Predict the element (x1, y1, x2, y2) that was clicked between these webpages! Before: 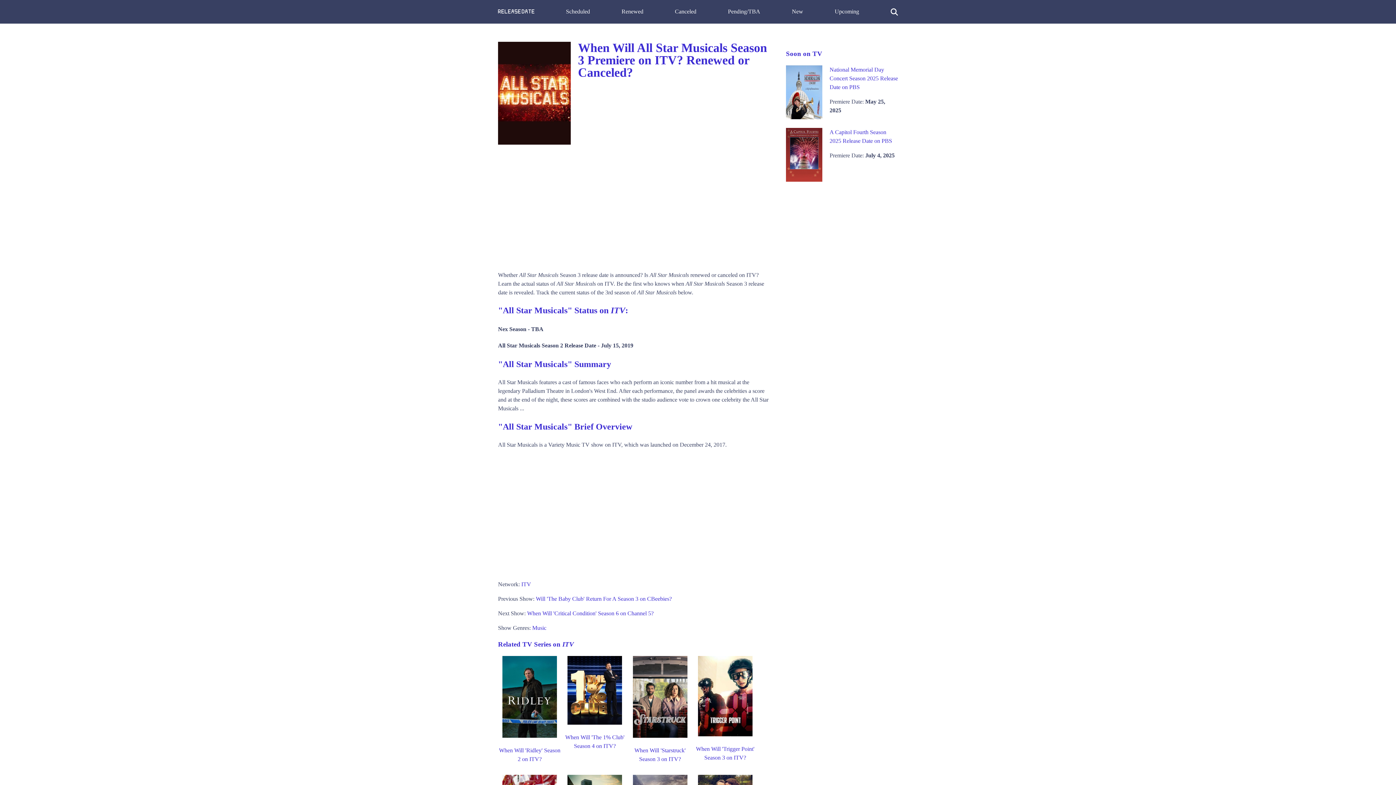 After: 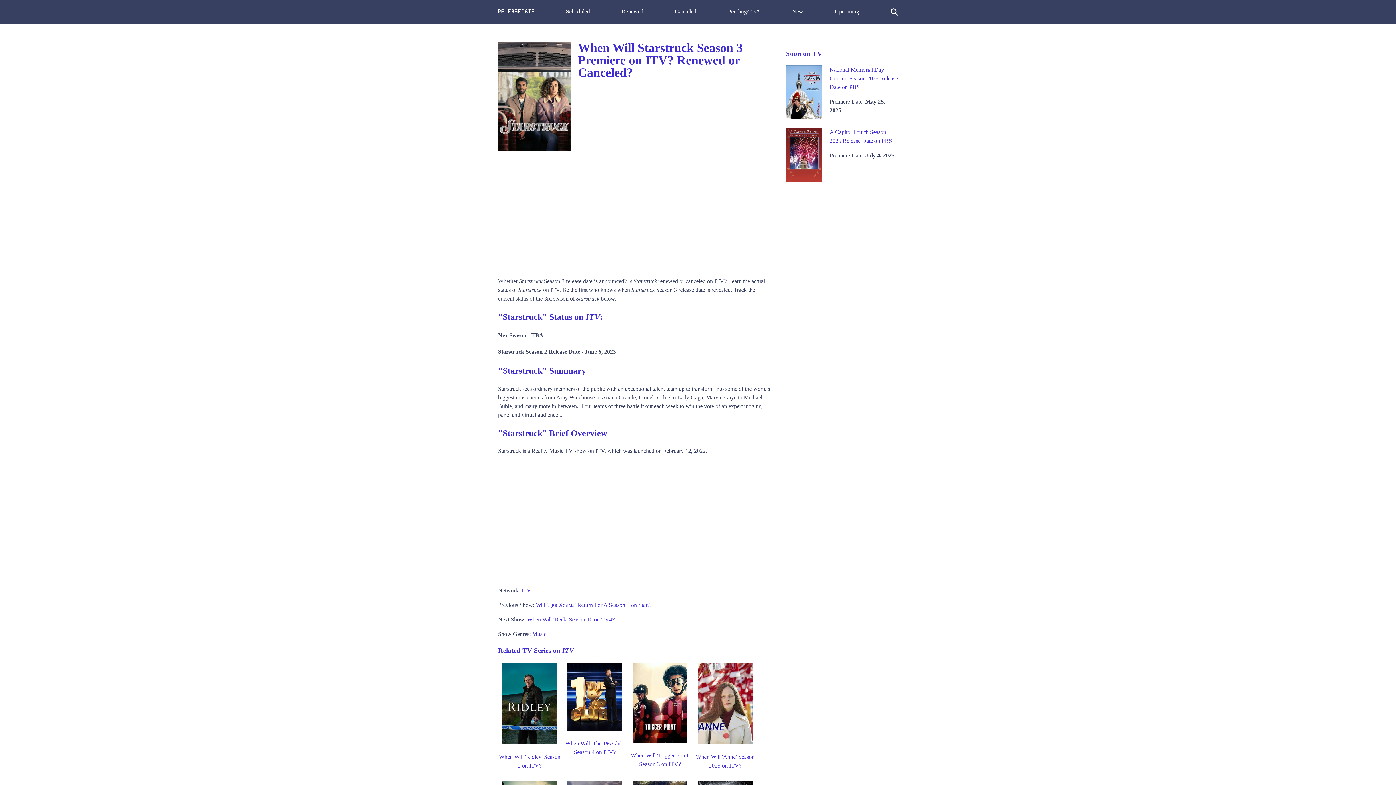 Action: bbox: (632, 733, 687, 739)